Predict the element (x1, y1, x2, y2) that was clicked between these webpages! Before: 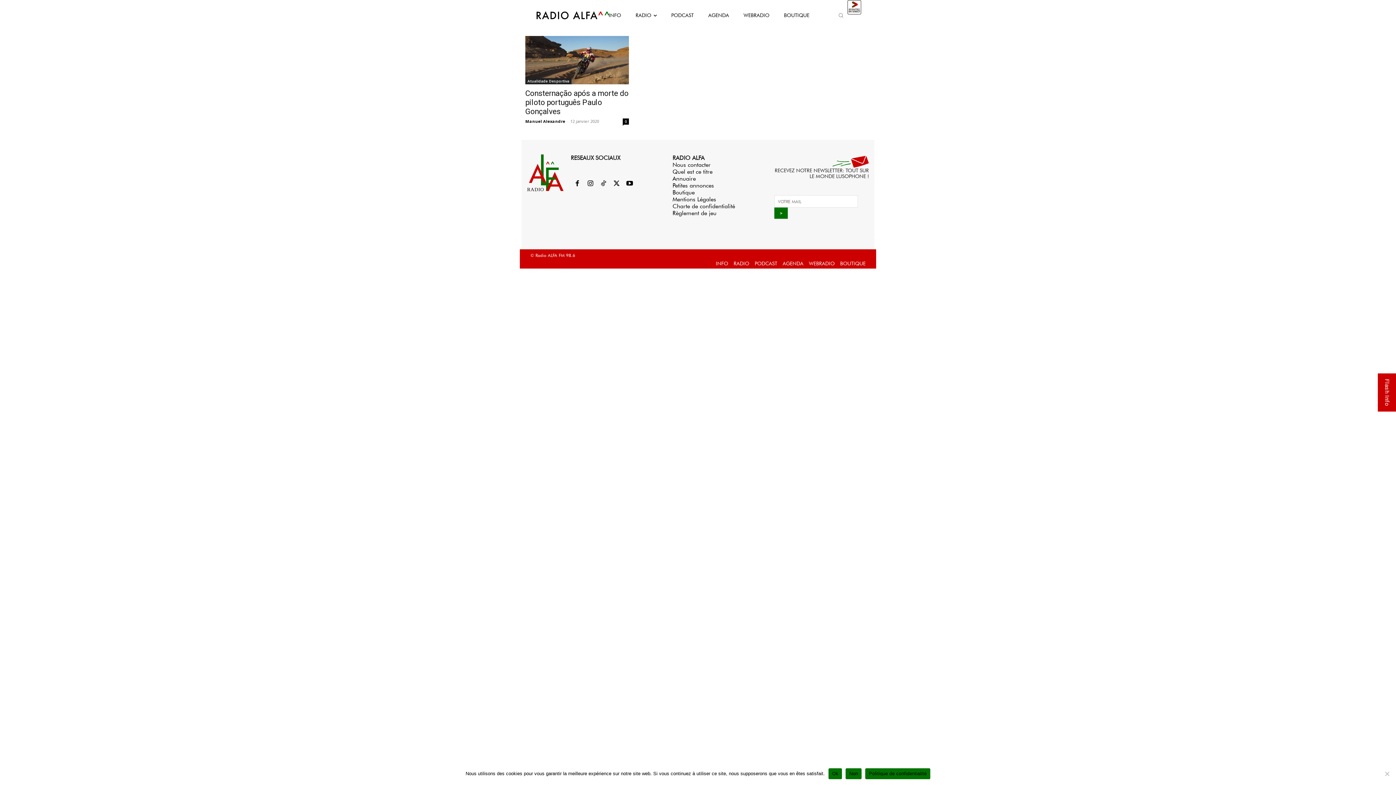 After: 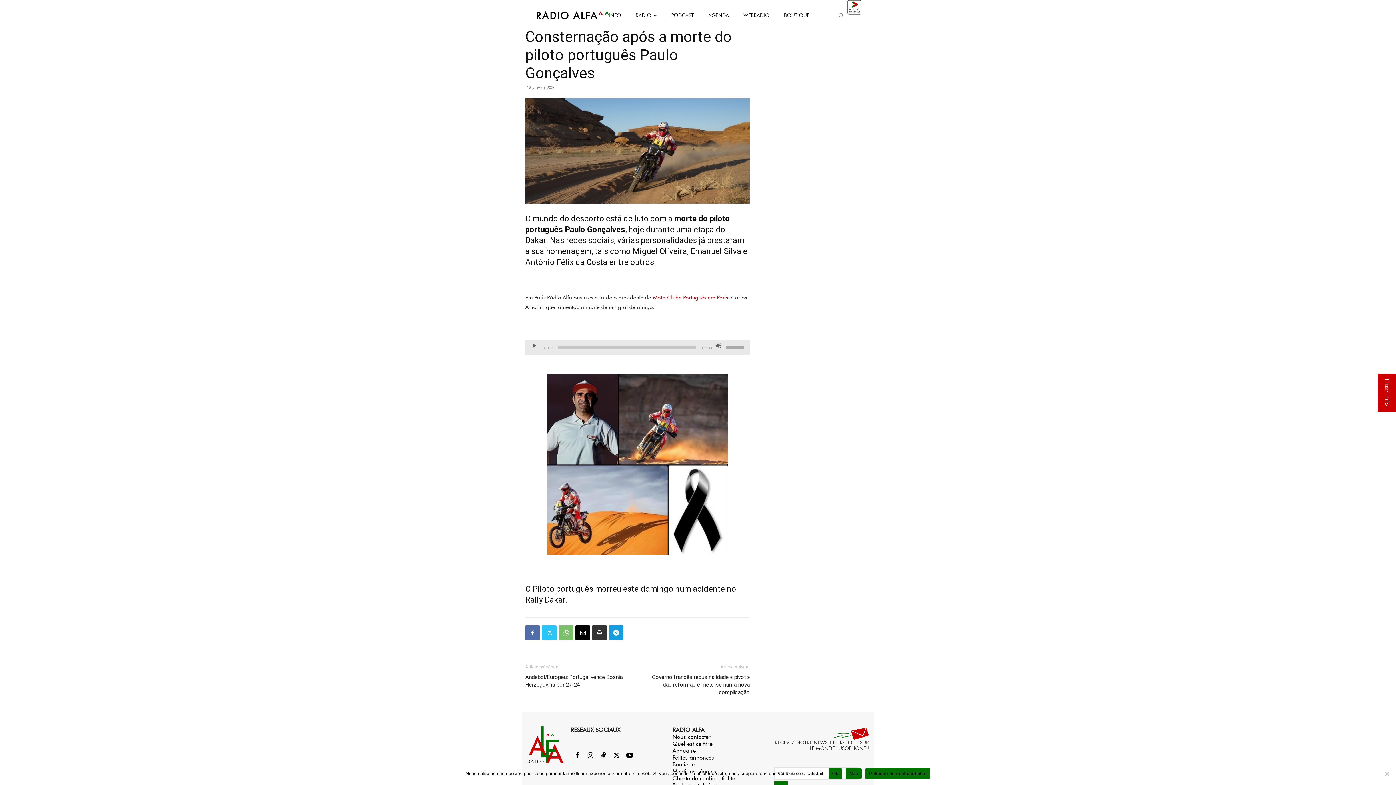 Action: label: Consternação após a morte do piloto português Paulo Gonçalves bbox: (525, 89, 628, 116)